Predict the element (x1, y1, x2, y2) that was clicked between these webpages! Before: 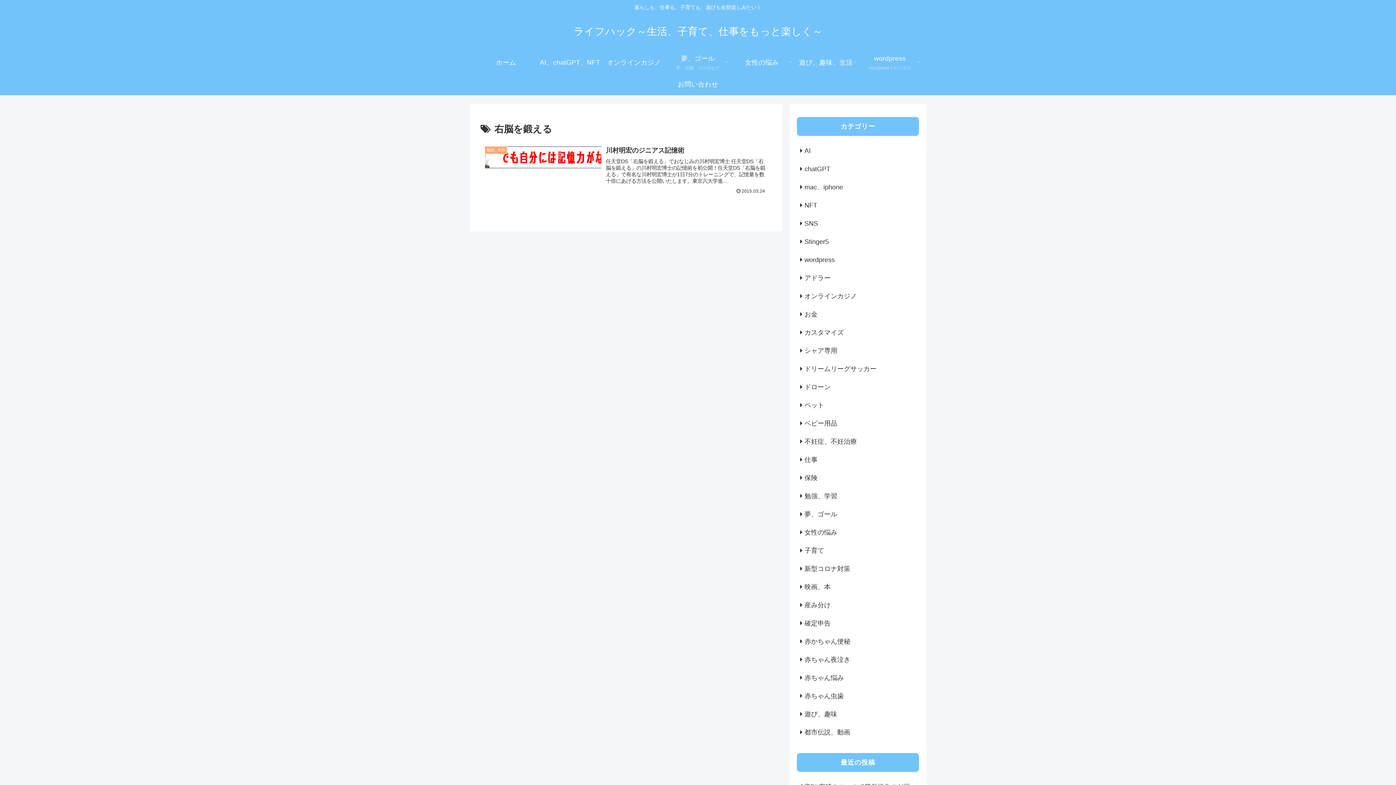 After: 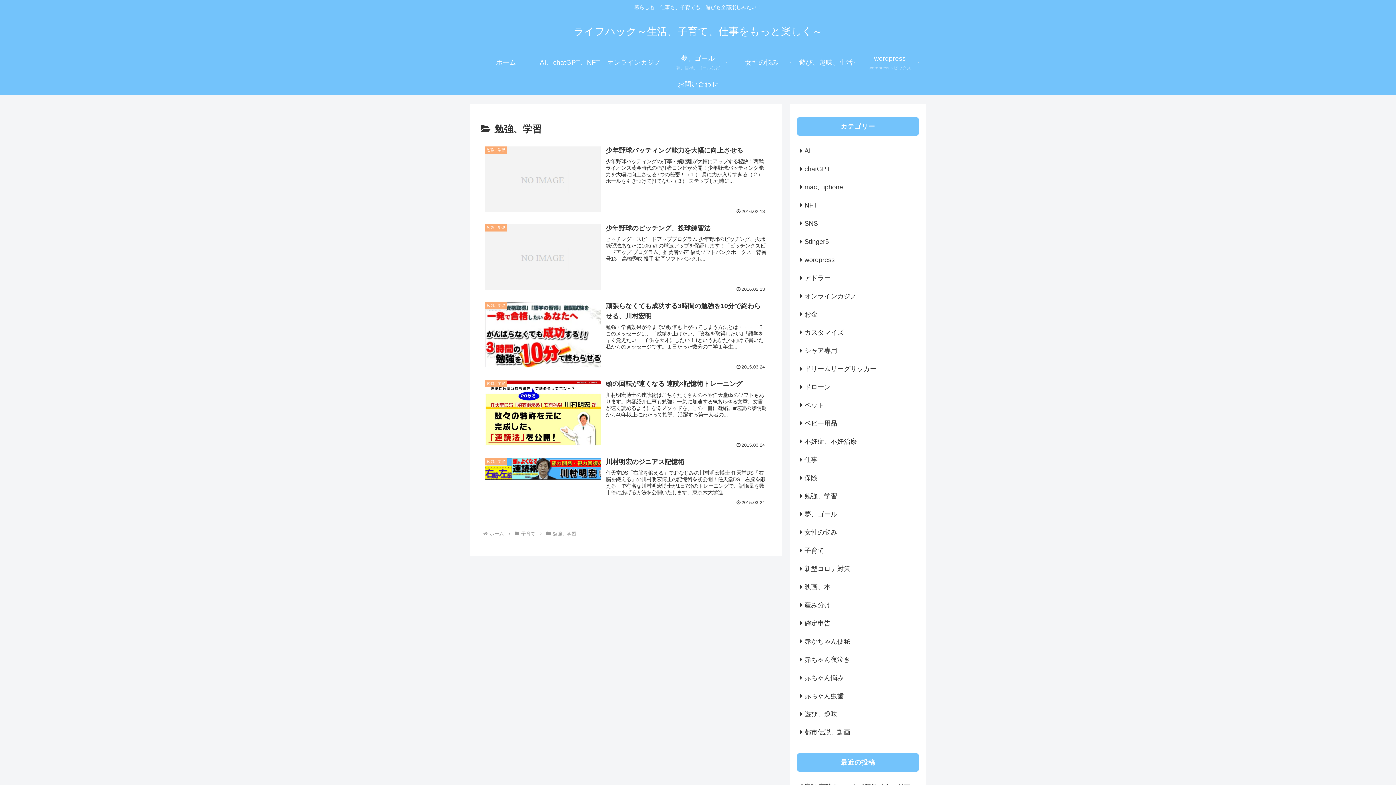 Action: bbox: (797, 487, 919, 505) label: 勉強、学習